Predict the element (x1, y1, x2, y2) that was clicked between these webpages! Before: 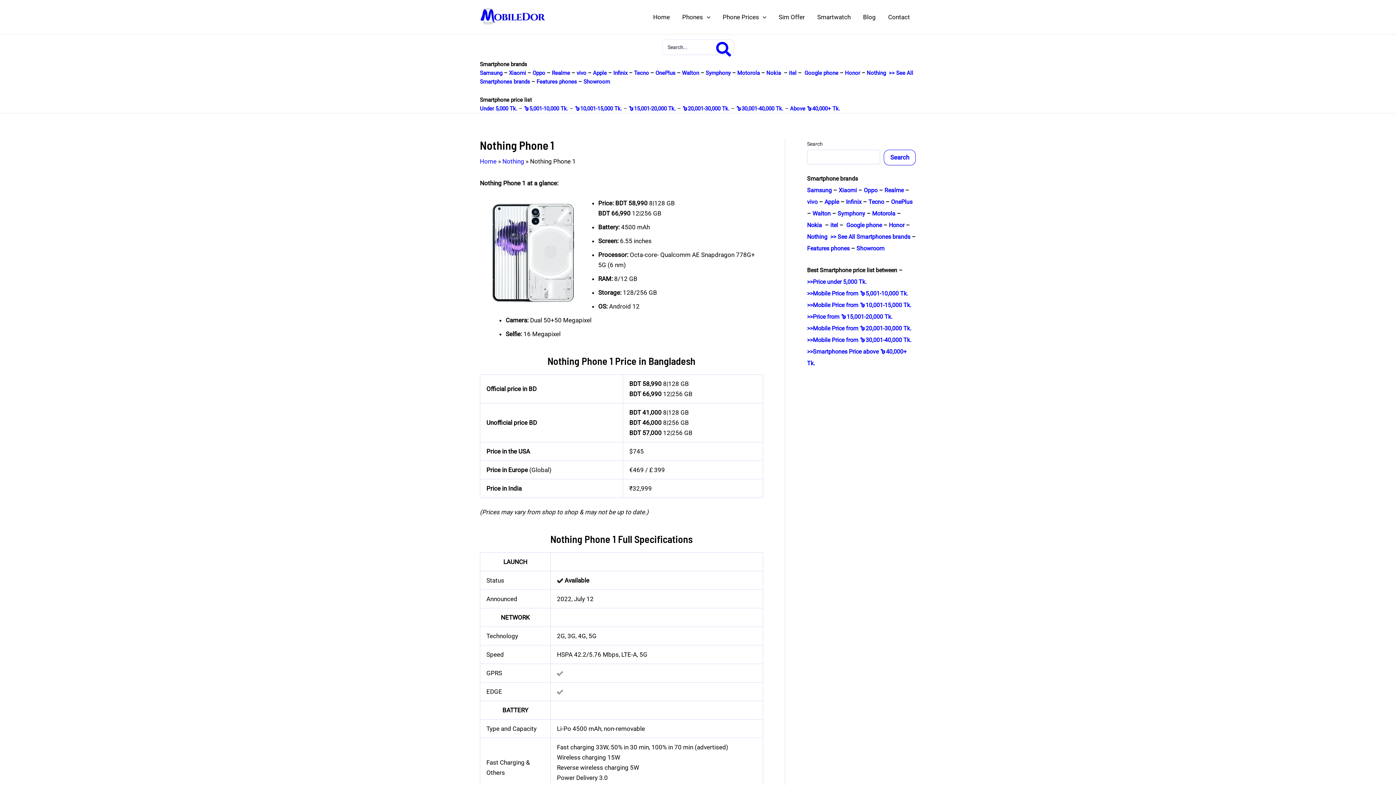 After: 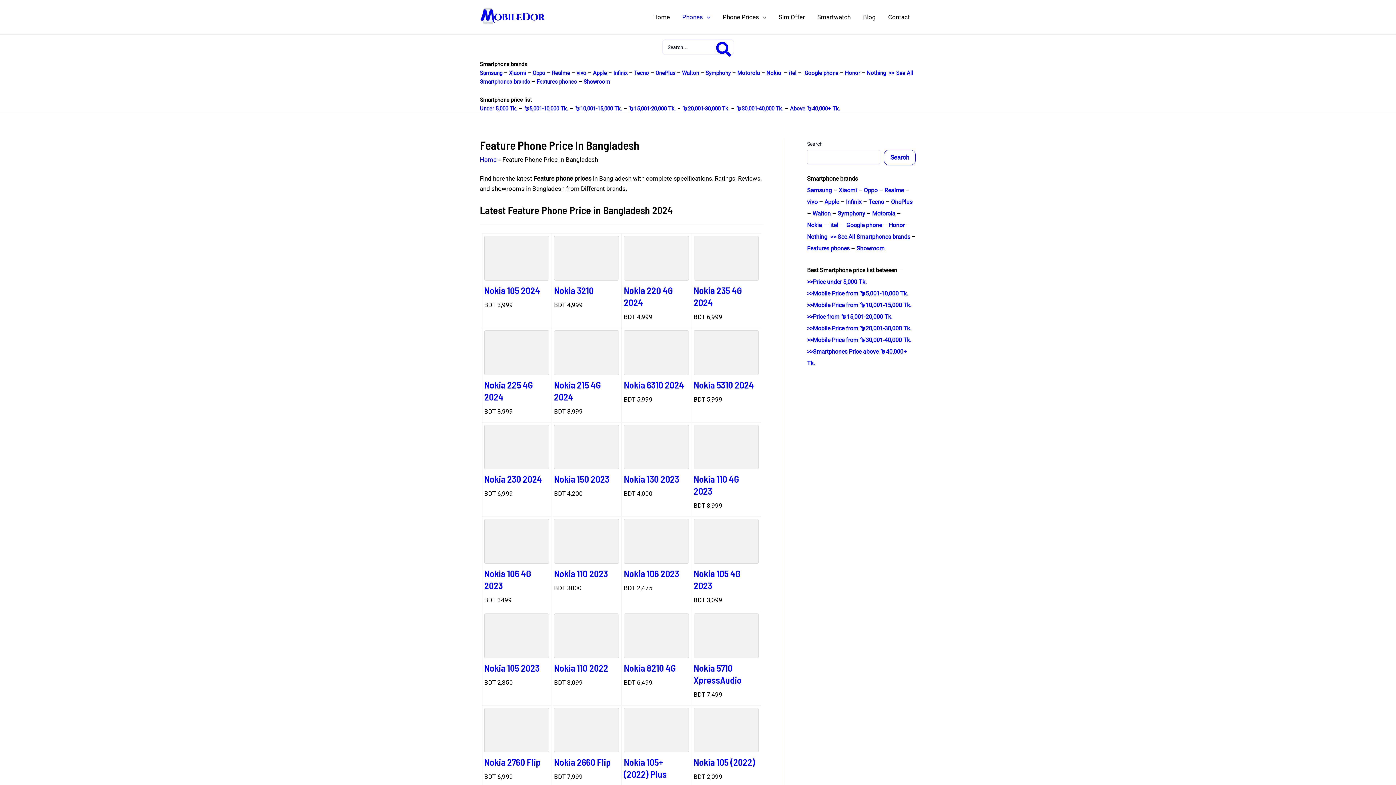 Action: bbox: (807, 245, 849, 252) label: Features phones